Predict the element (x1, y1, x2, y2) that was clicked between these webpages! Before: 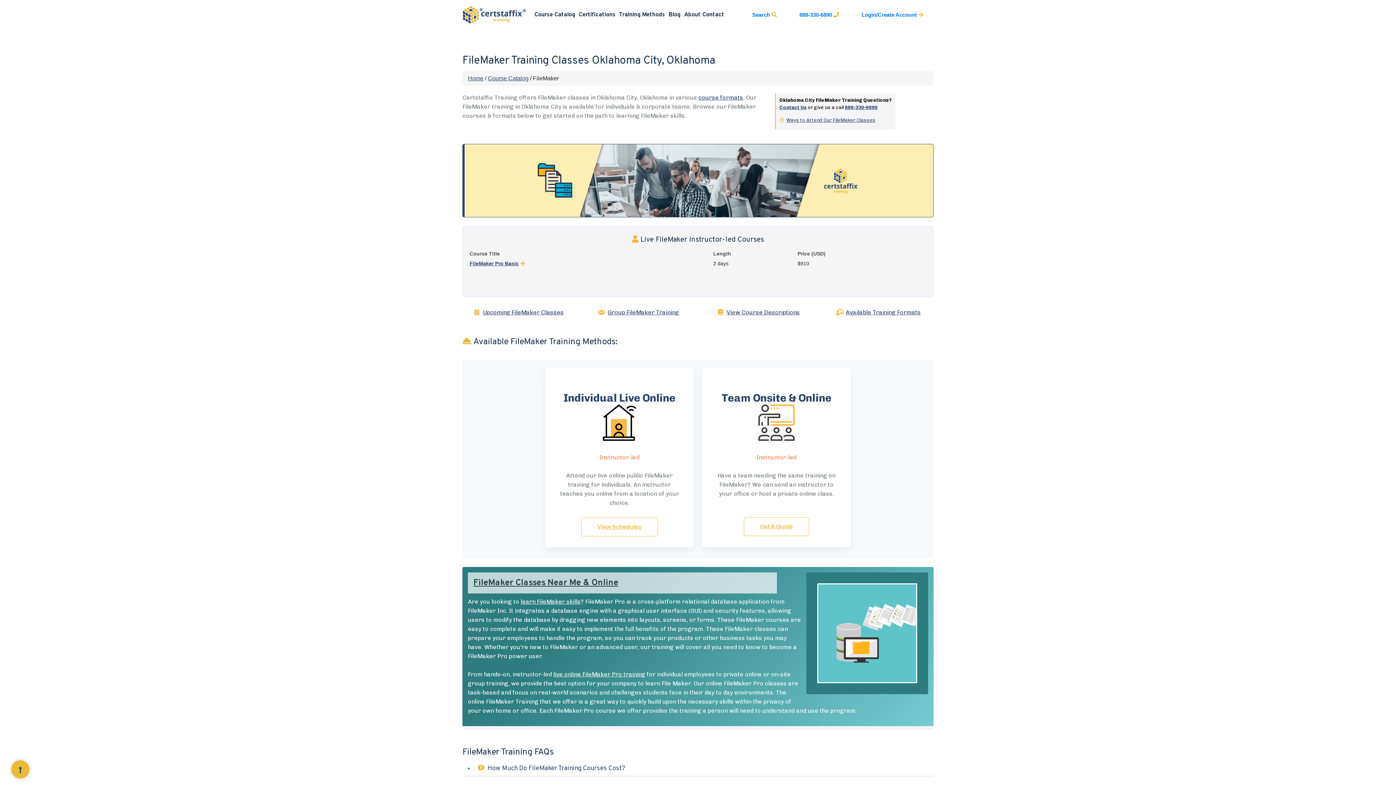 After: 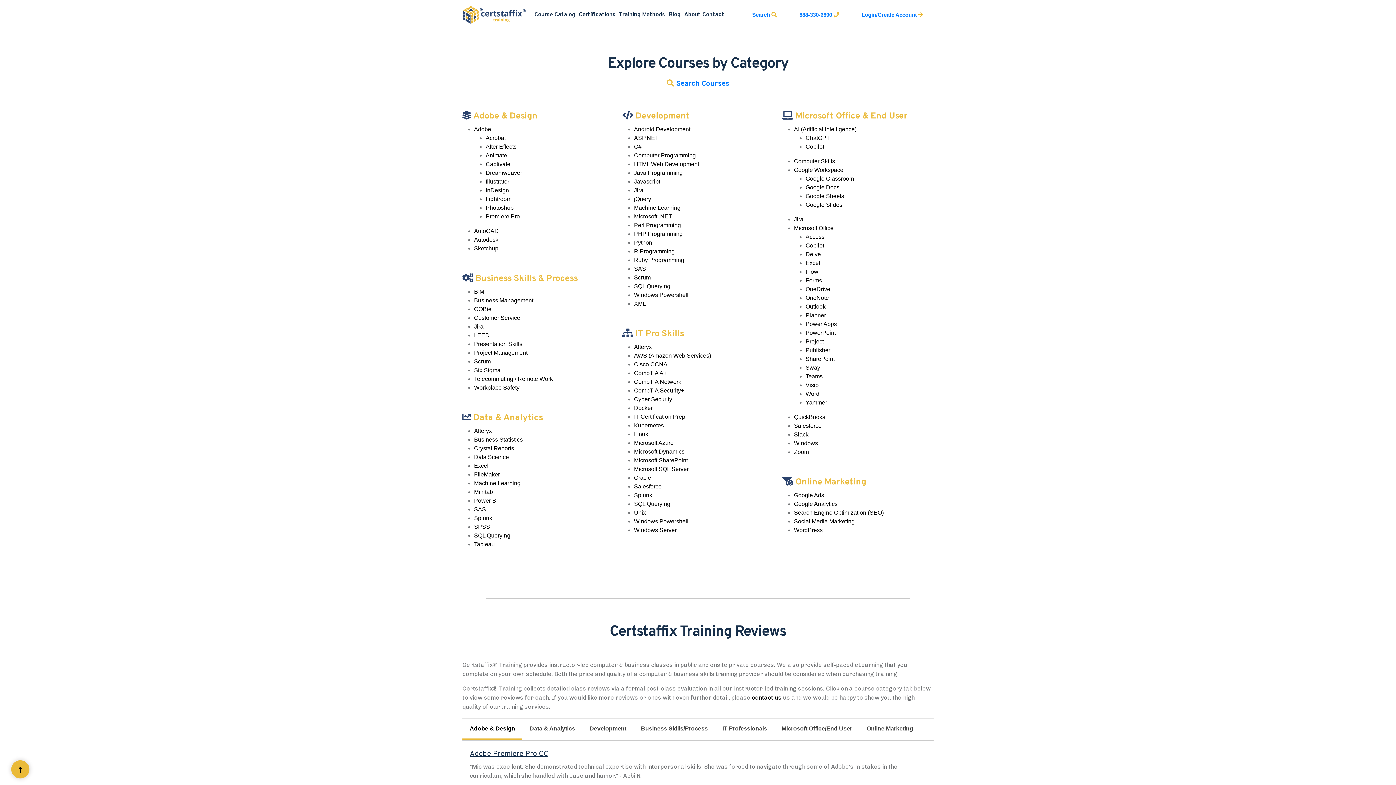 Action: label: Course Catalog bbox: (534, 0, 575, 29)